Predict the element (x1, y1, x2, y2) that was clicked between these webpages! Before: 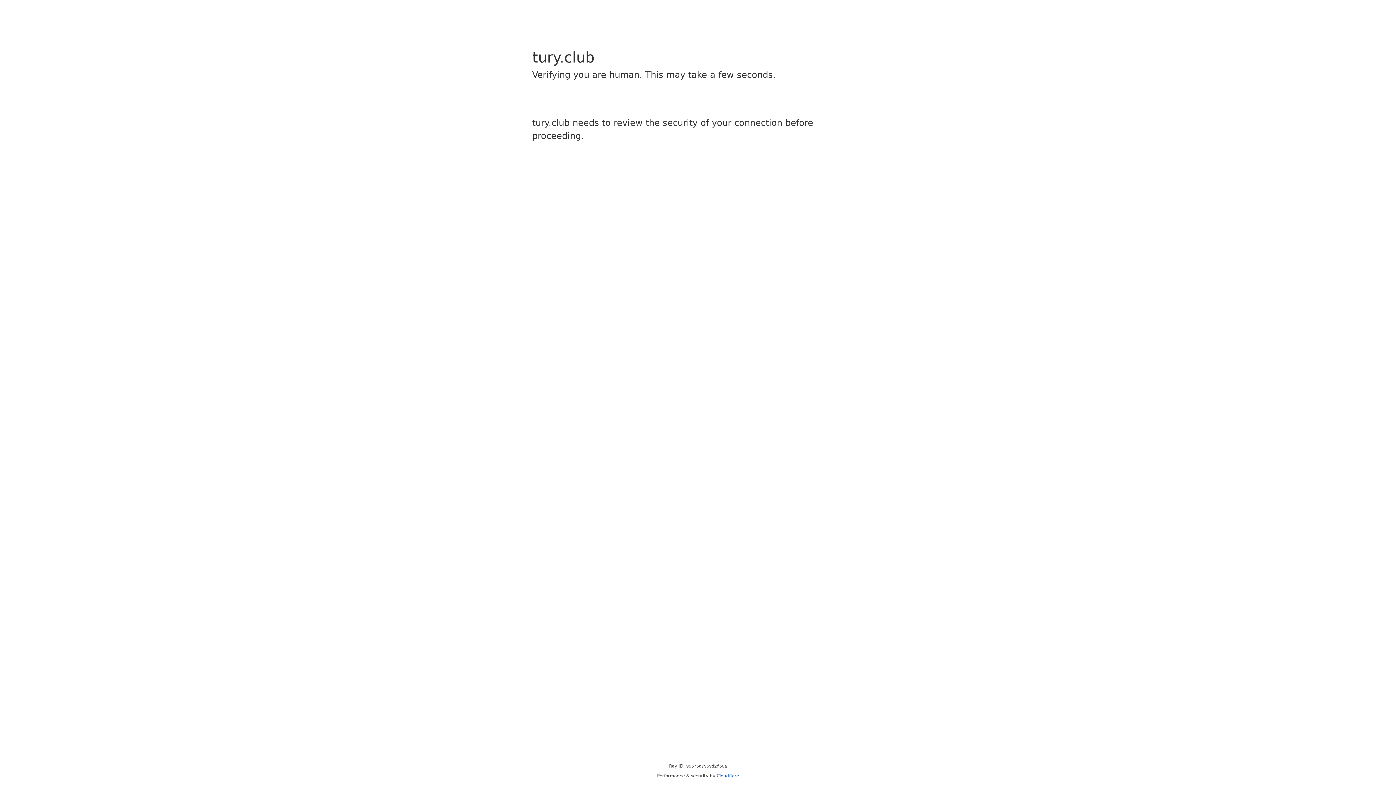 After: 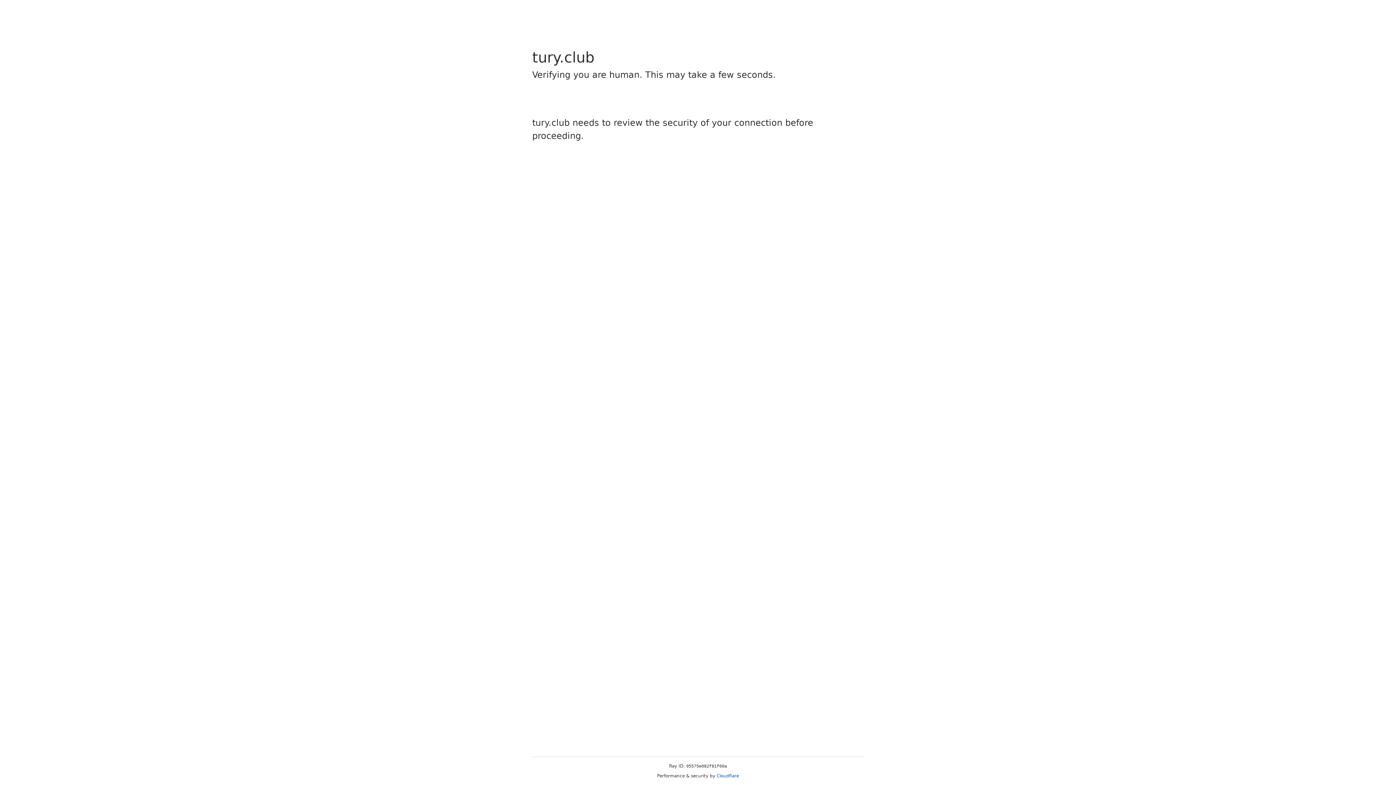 Action: bbox: (716, 773, 739, 778) label: Cloudflare